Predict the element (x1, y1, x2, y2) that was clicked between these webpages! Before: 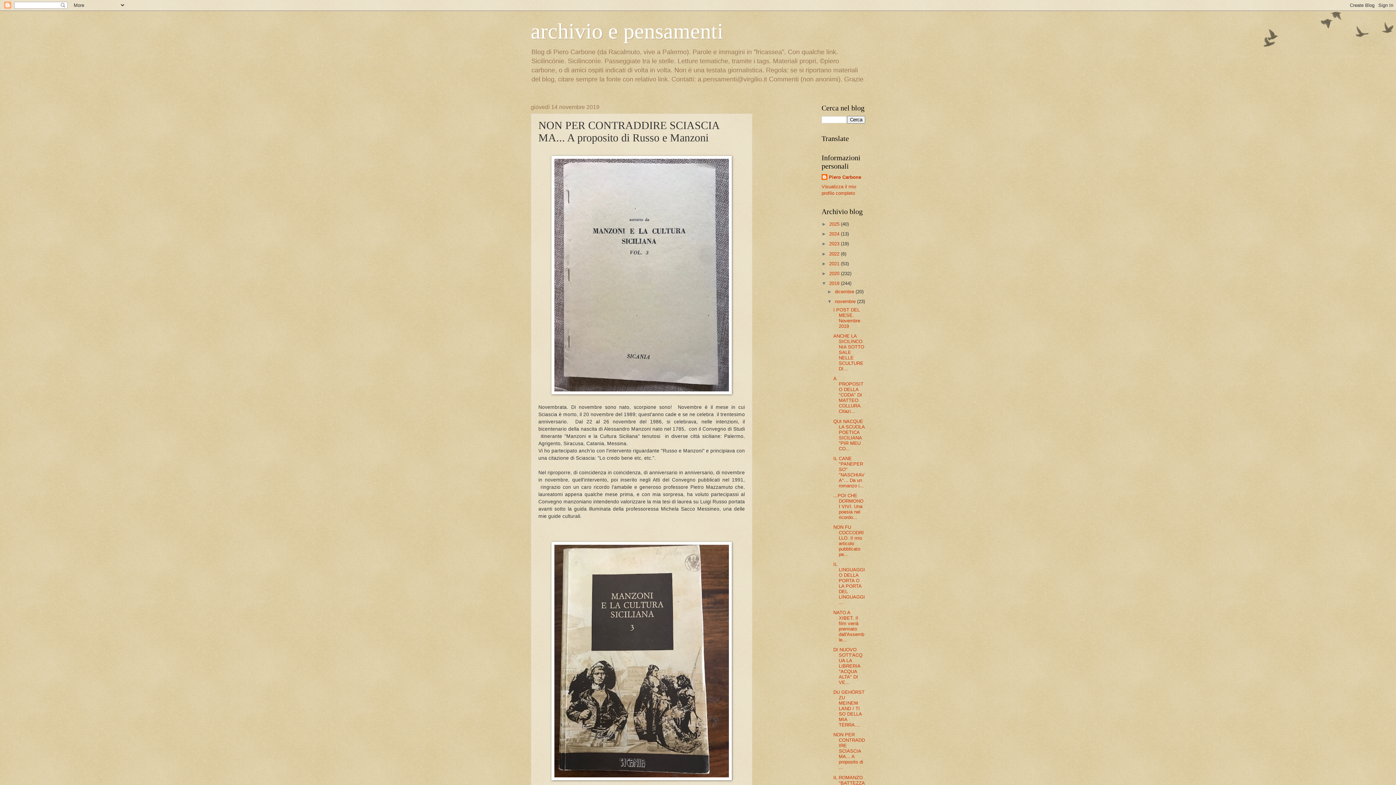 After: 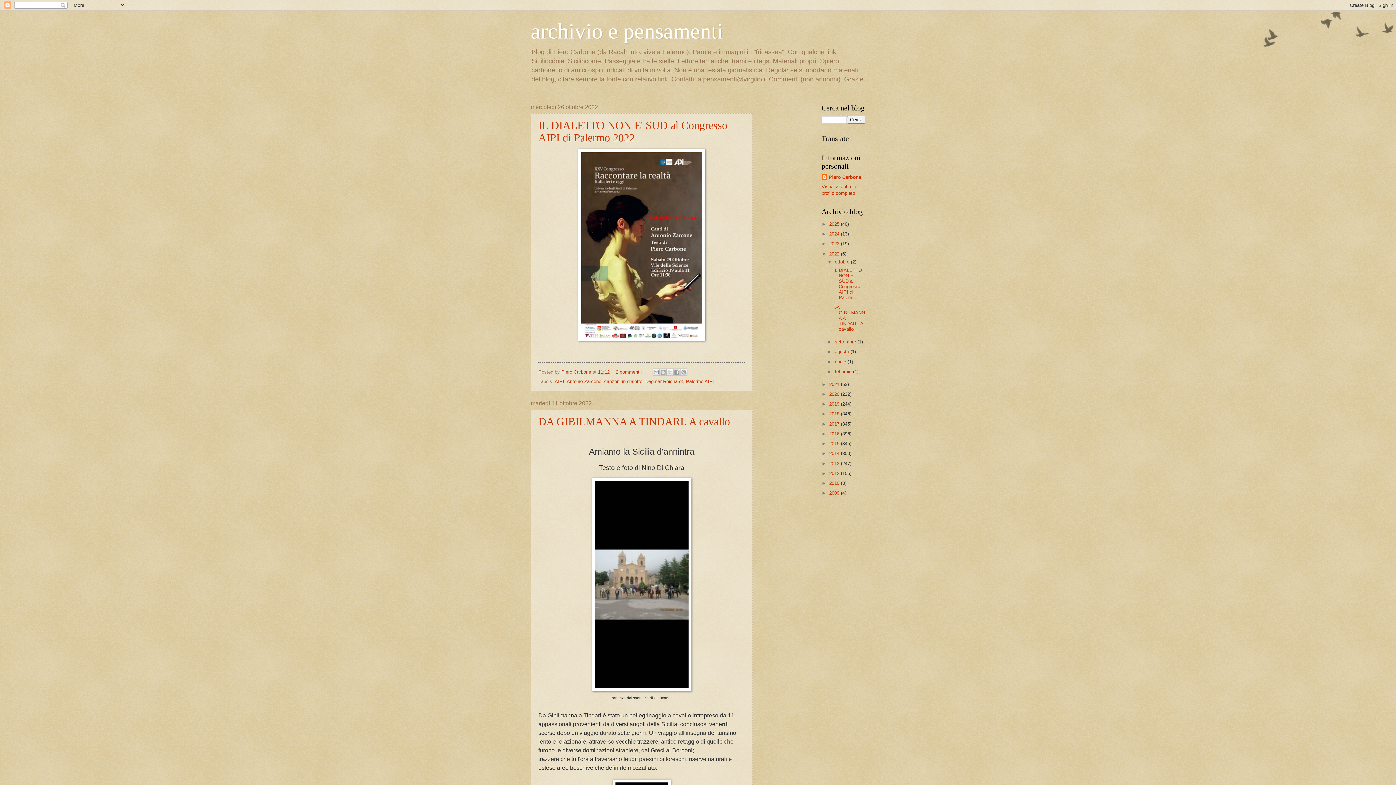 Action: bbox: (829, 251, 841, 256) label: 2022 